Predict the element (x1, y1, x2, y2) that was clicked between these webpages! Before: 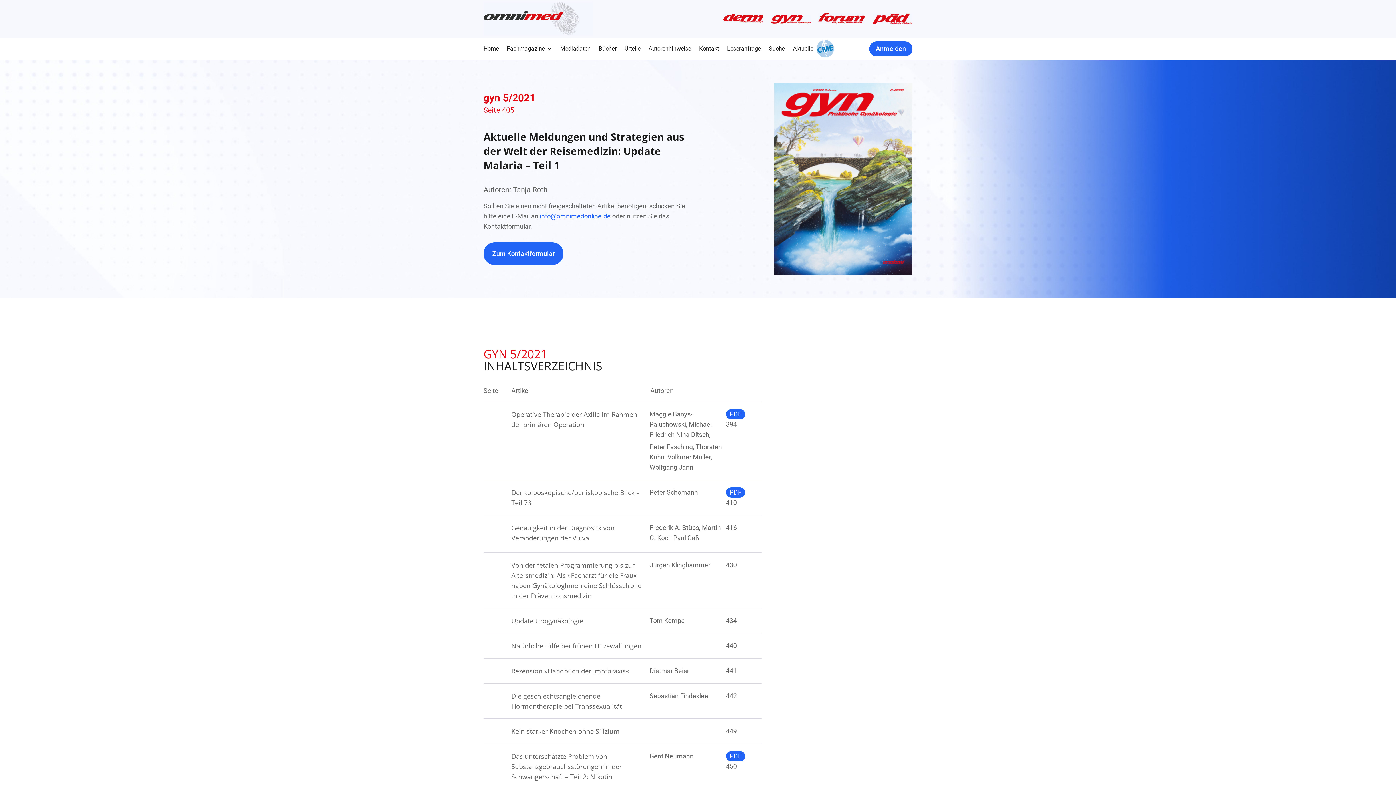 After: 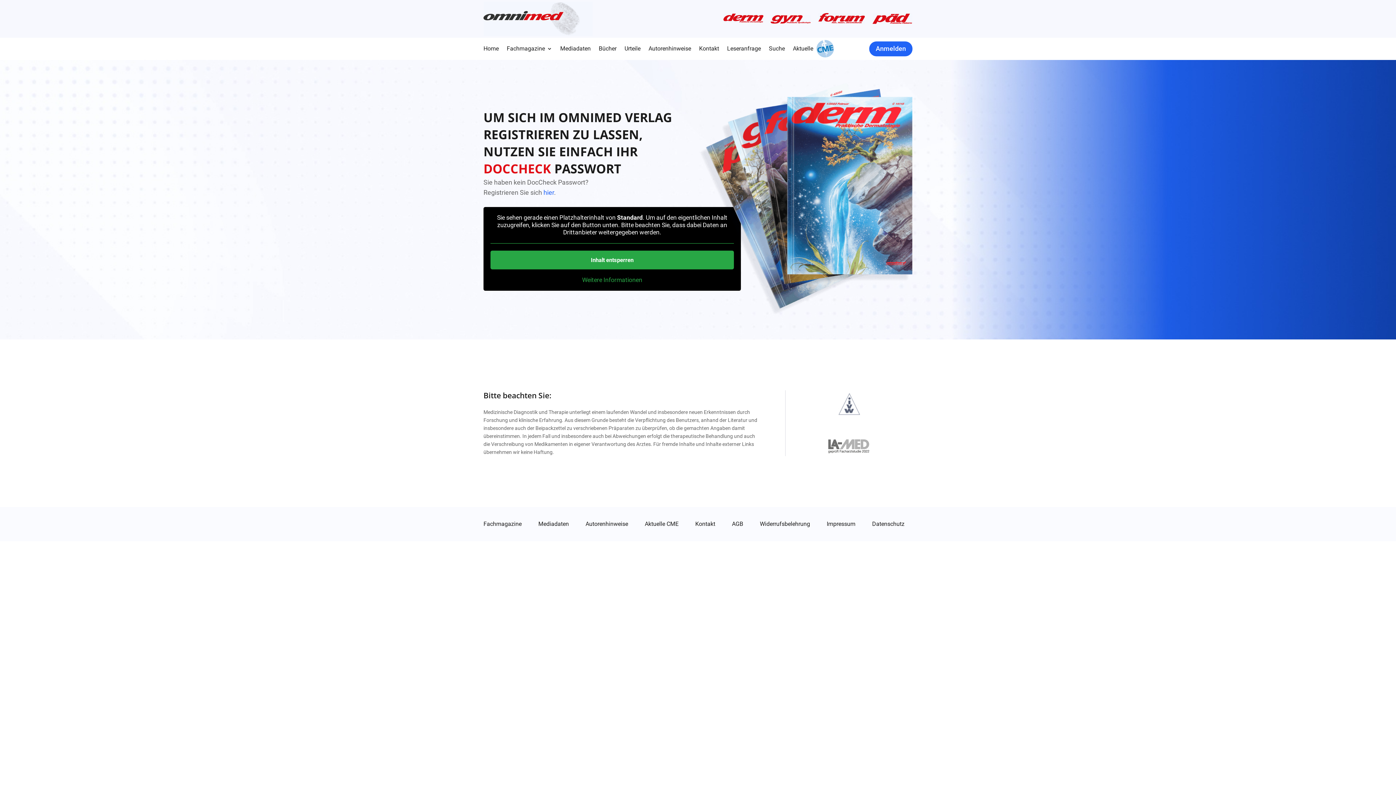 Action: label: Das unterschätzte Problem von Substanzgebrauchsstörungen in der Schwangerschaft – Teil 2: Nikotin
Gerd Neumann

PDF

450 bbox: (483, 744, 761, 789)